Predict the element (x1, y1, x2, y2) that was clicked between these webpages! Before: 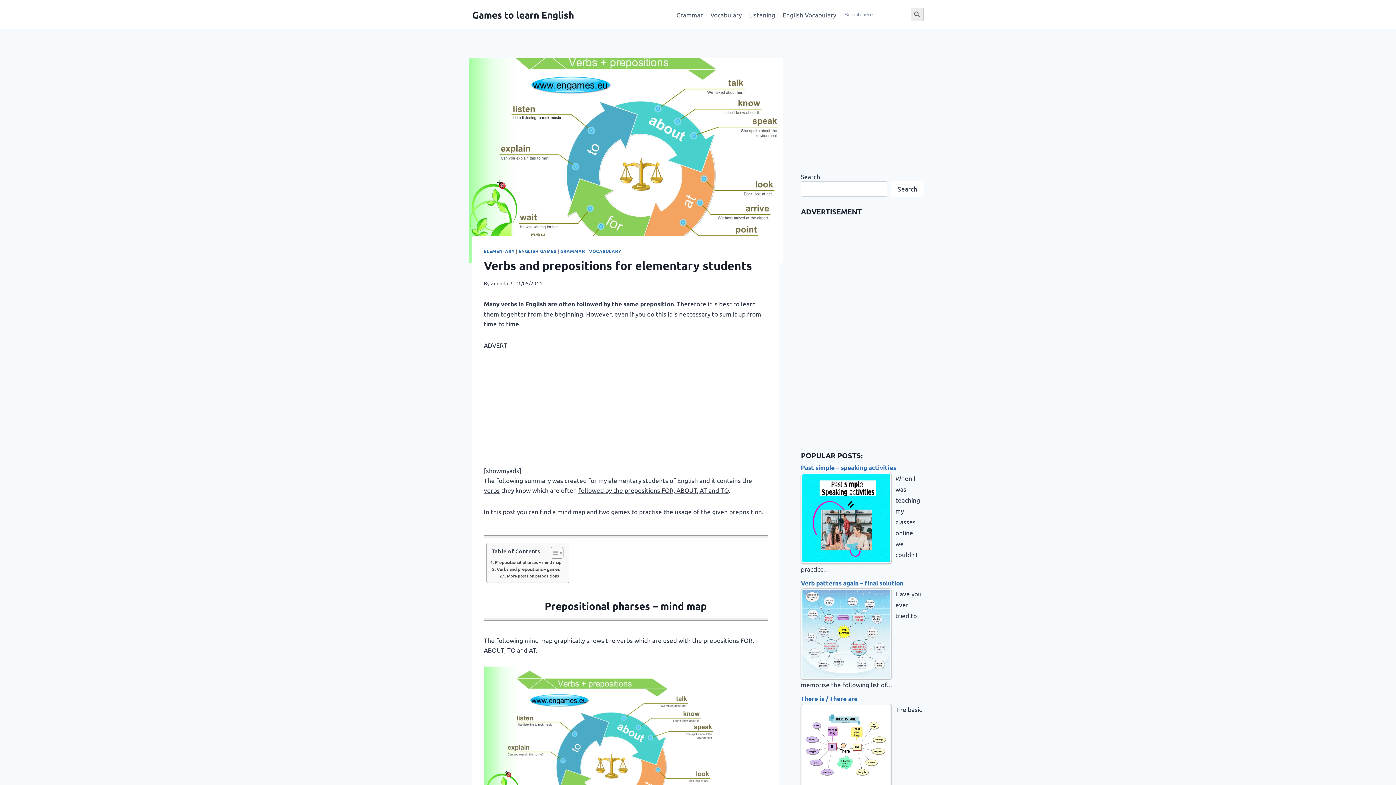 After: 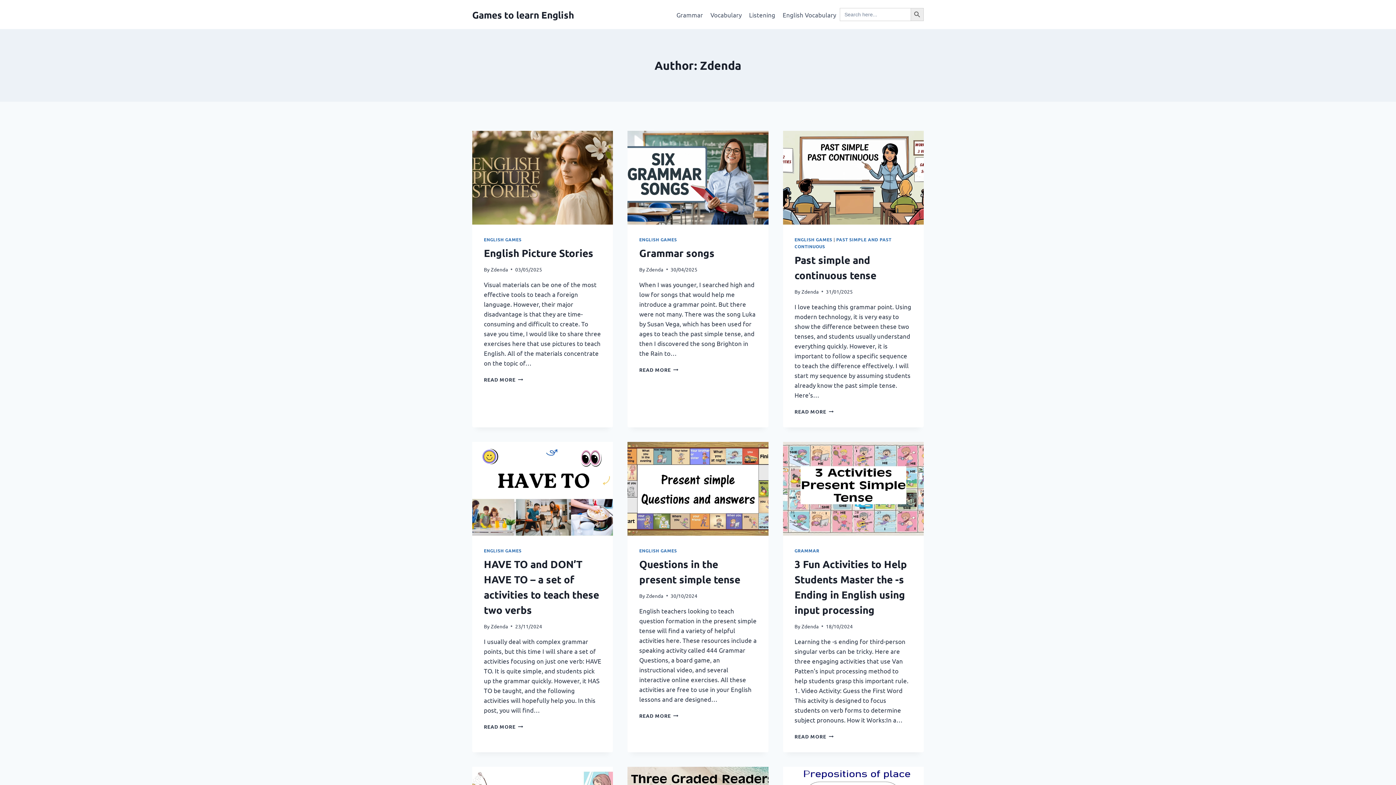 Action: label: Zdenda bbox: (490, 279, 508, 286)